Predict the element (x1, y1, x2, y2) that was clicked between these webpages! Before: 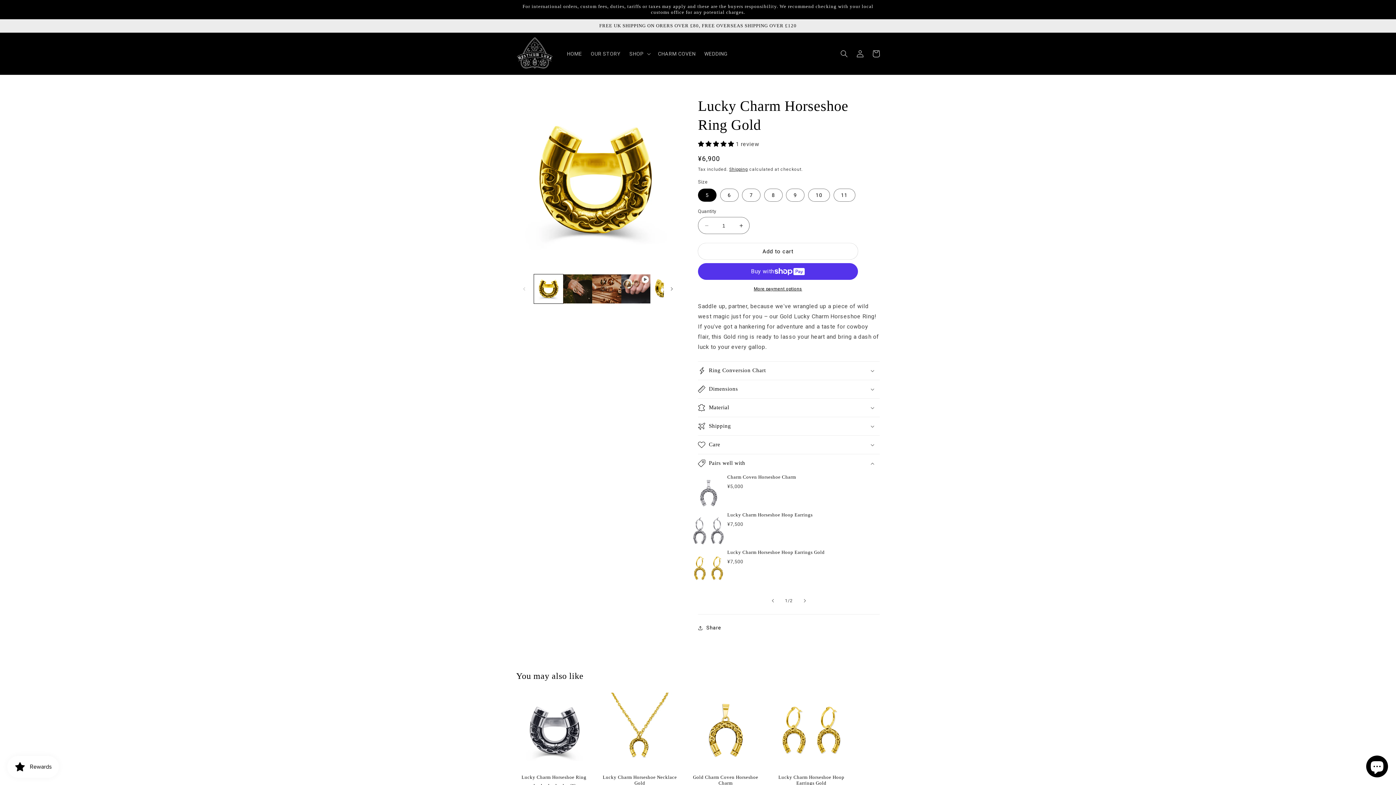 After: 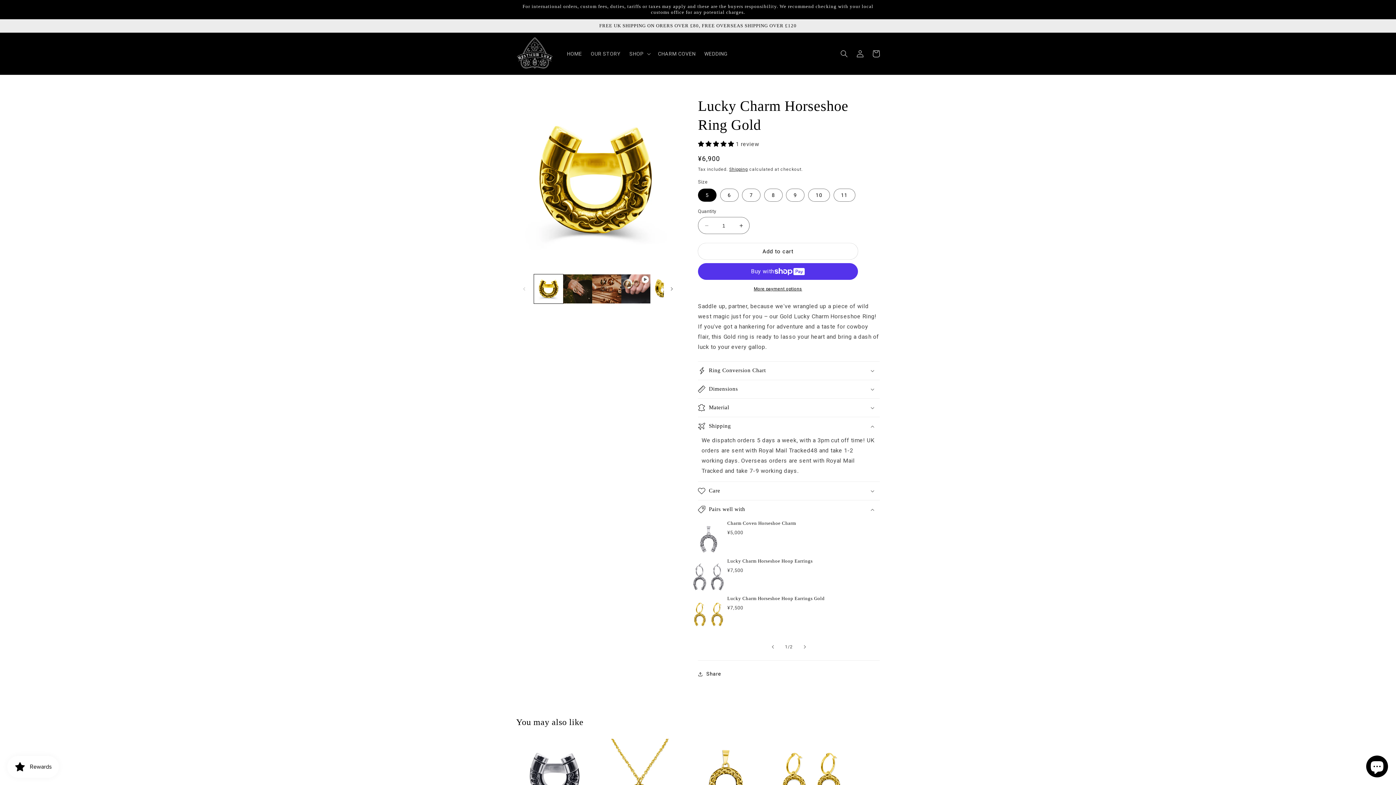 Action: label: Shipping bbox: (698, 417, 880, 435)